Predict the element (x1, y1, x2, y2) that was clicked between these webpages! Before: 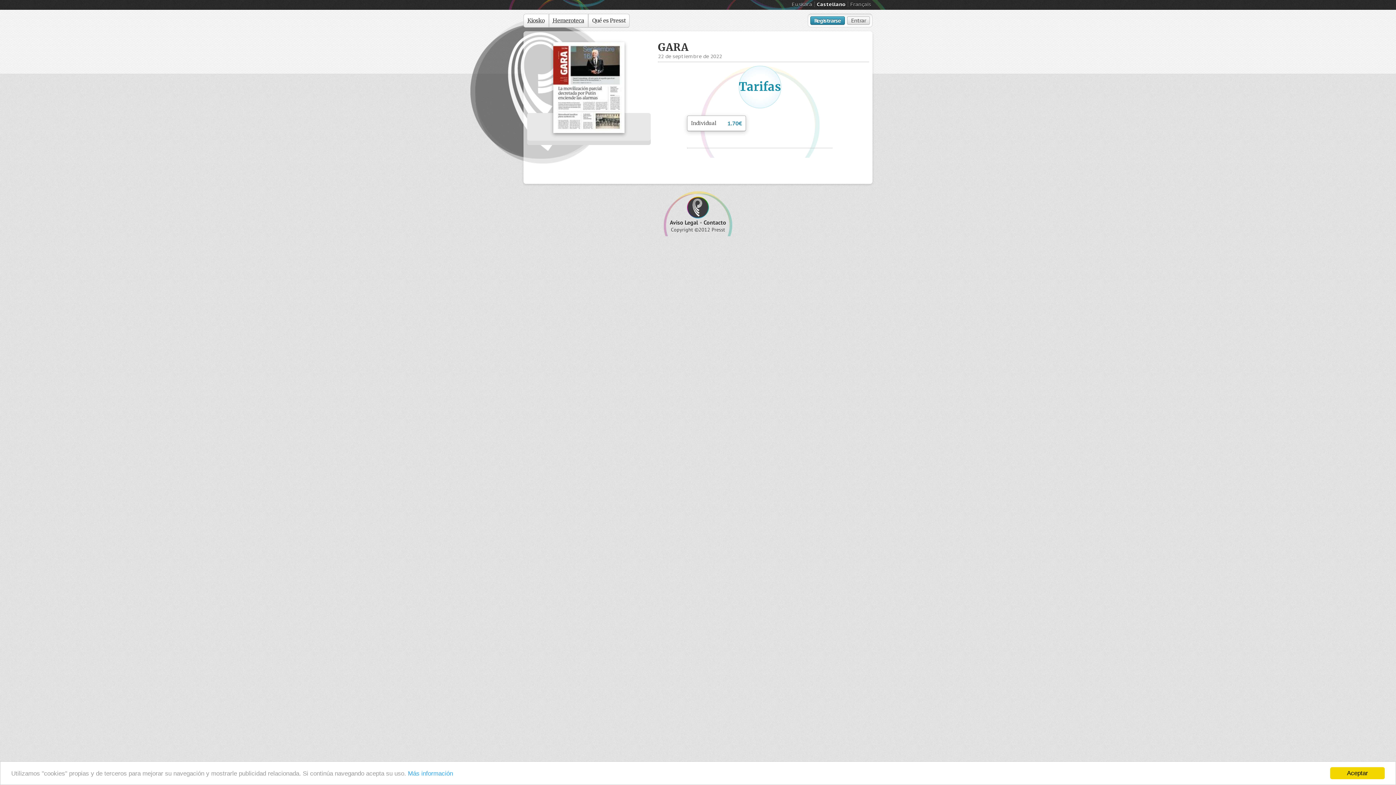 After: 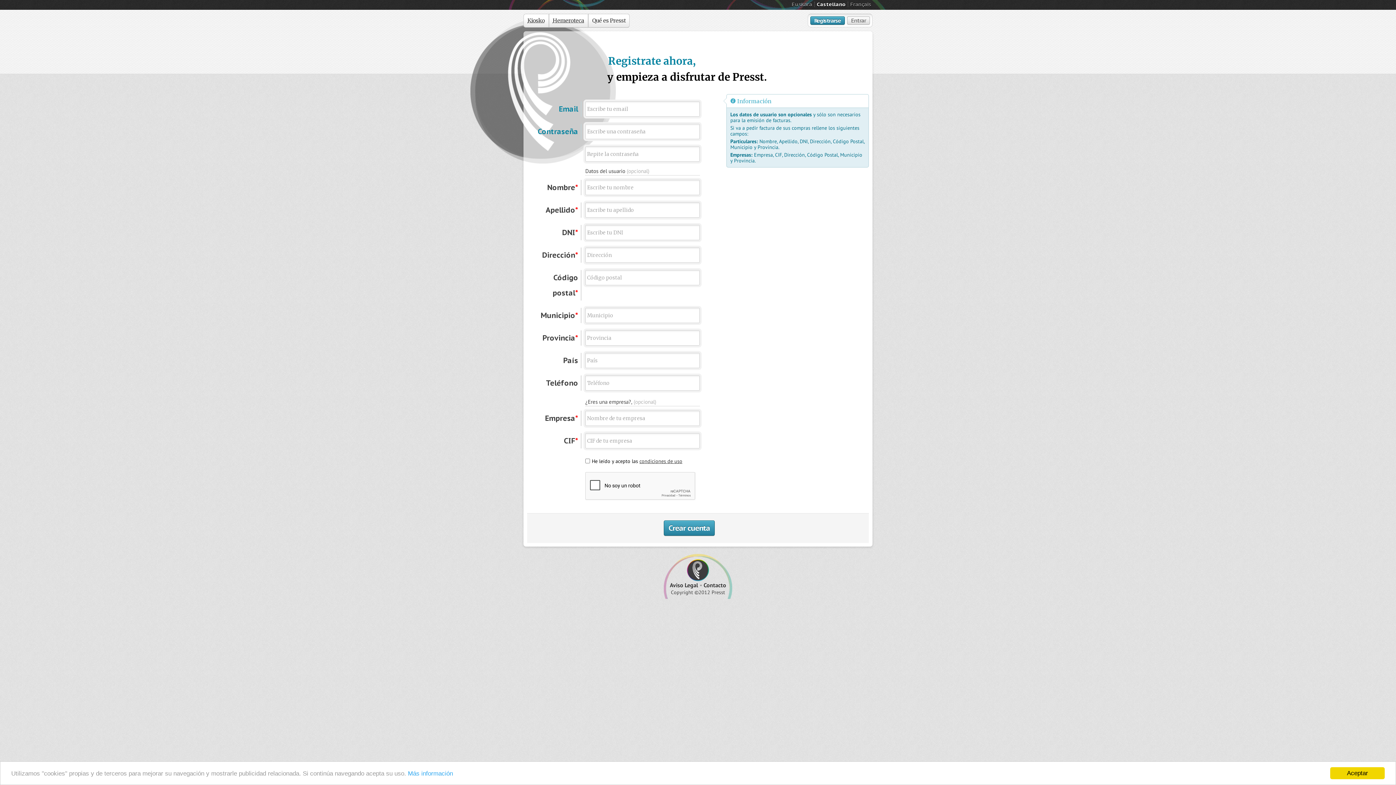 Action: label: Registrarse bbox: (810, 16, 845, 24)